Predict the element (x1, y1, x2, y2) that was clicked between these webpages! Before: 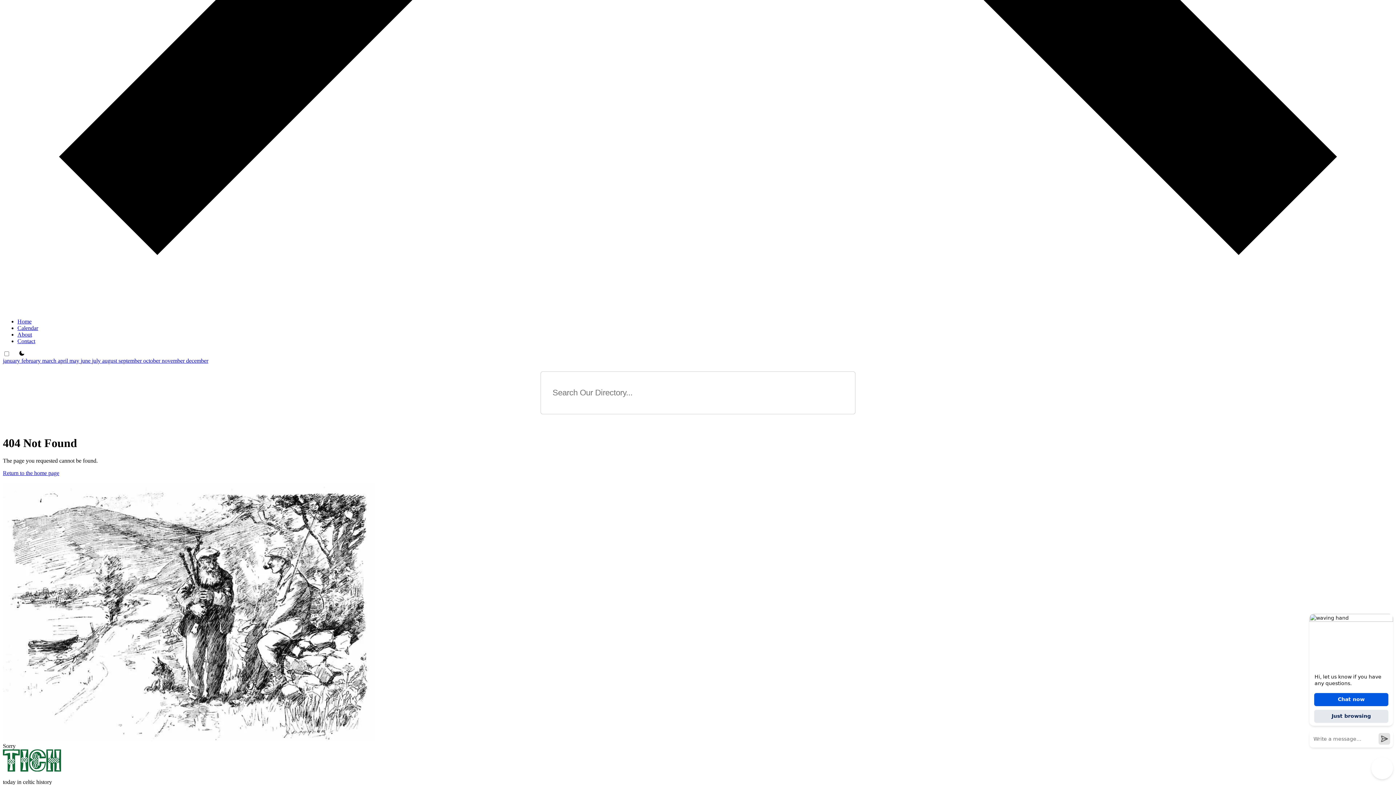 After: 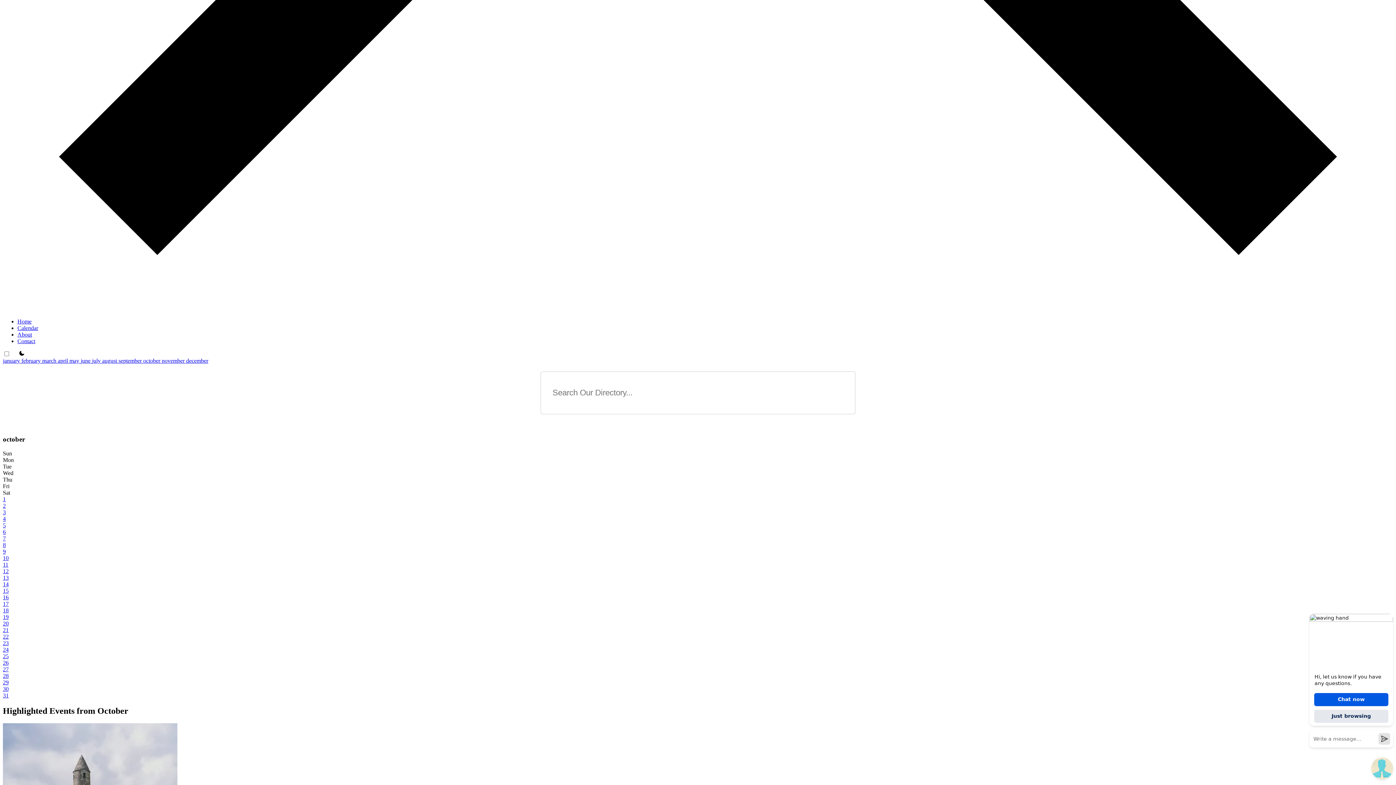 Action: bbox: (143, 357, 161, 363) label: october 